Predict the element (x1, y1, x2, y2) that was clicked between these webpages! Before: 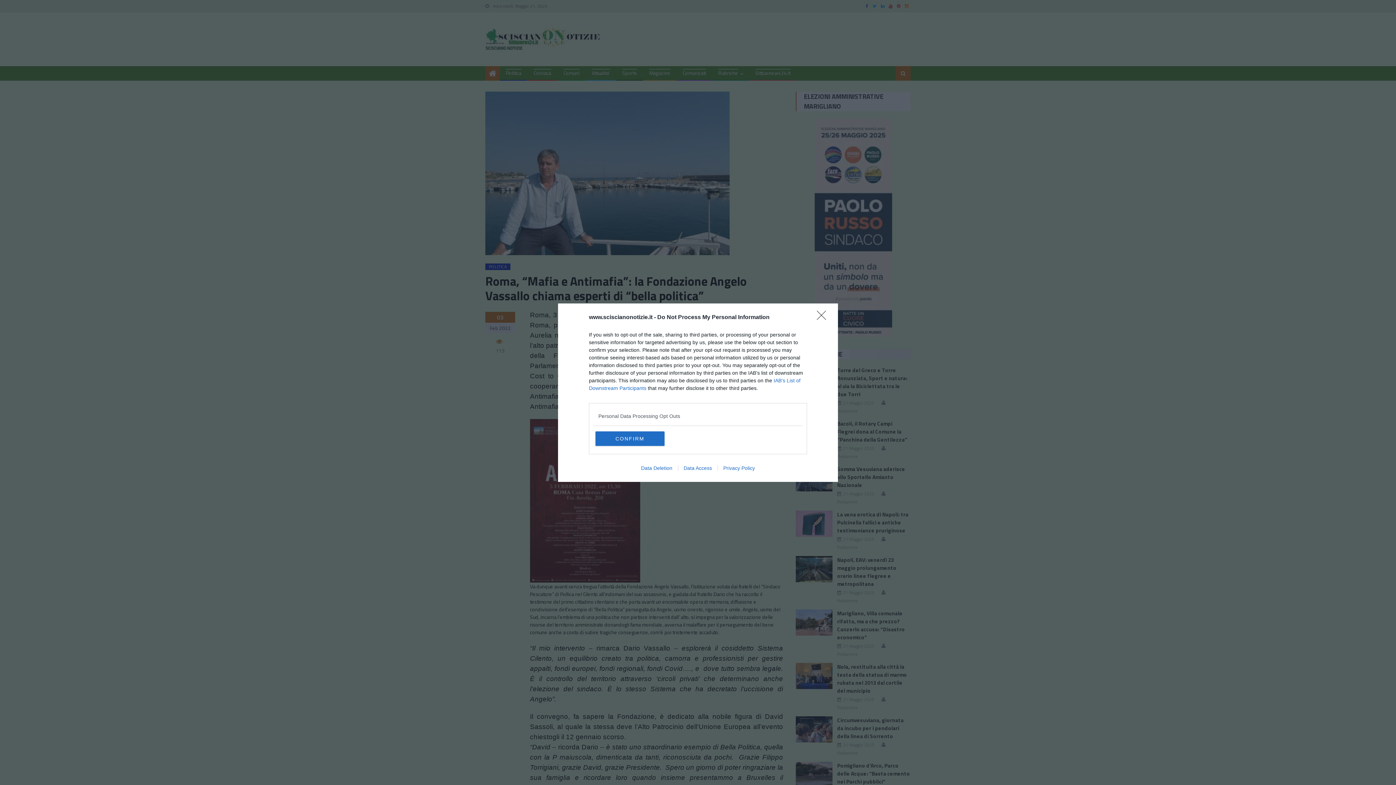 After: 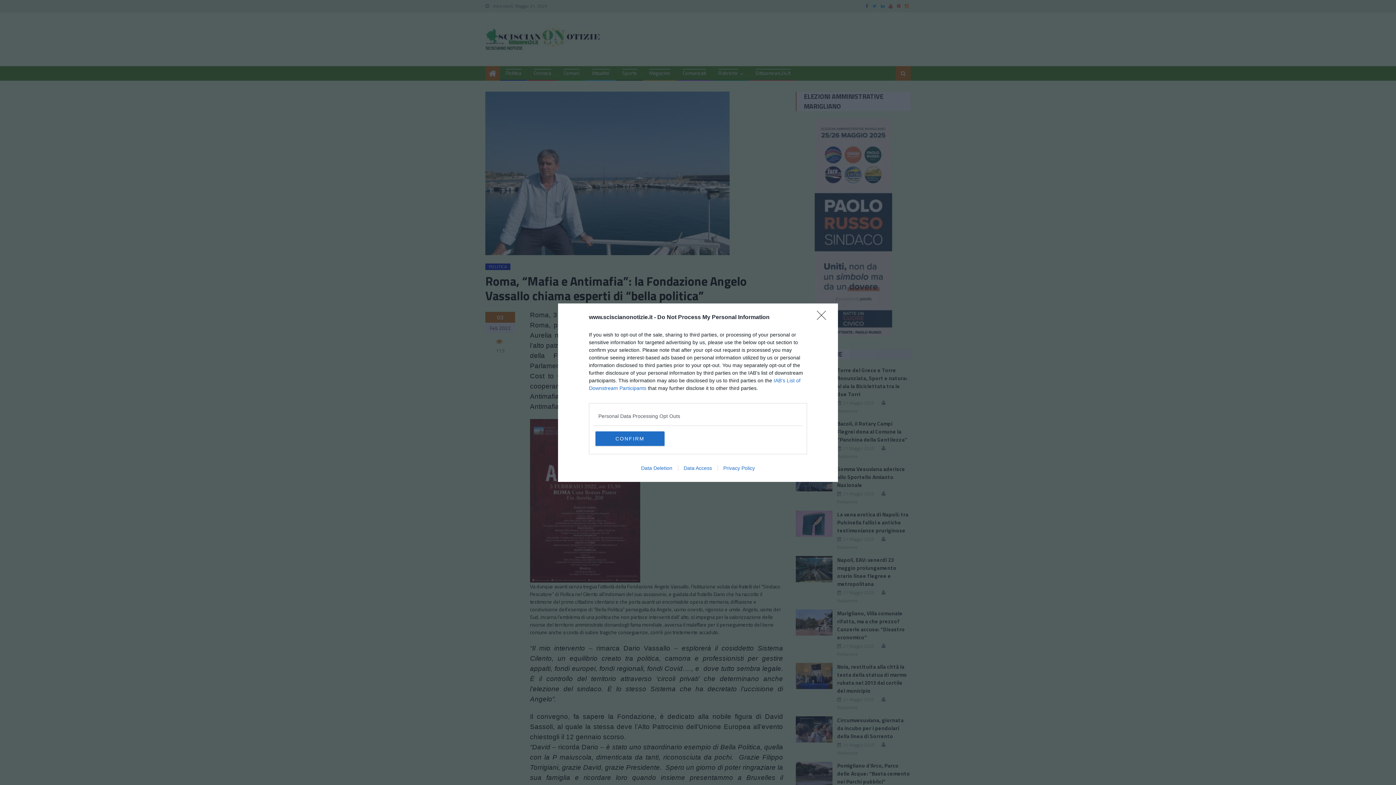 Action: bbox: (717, 465, 760, 471) label: Privacy Policy